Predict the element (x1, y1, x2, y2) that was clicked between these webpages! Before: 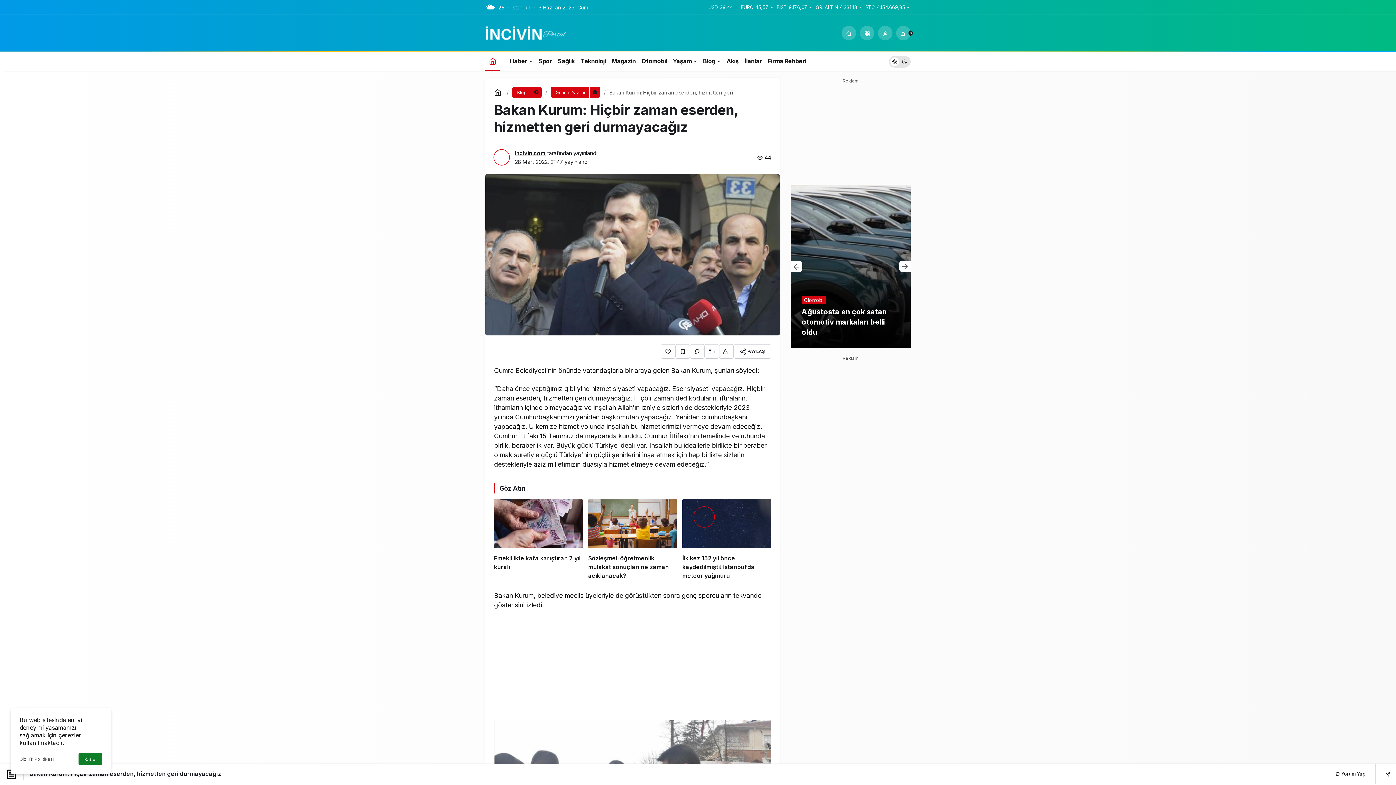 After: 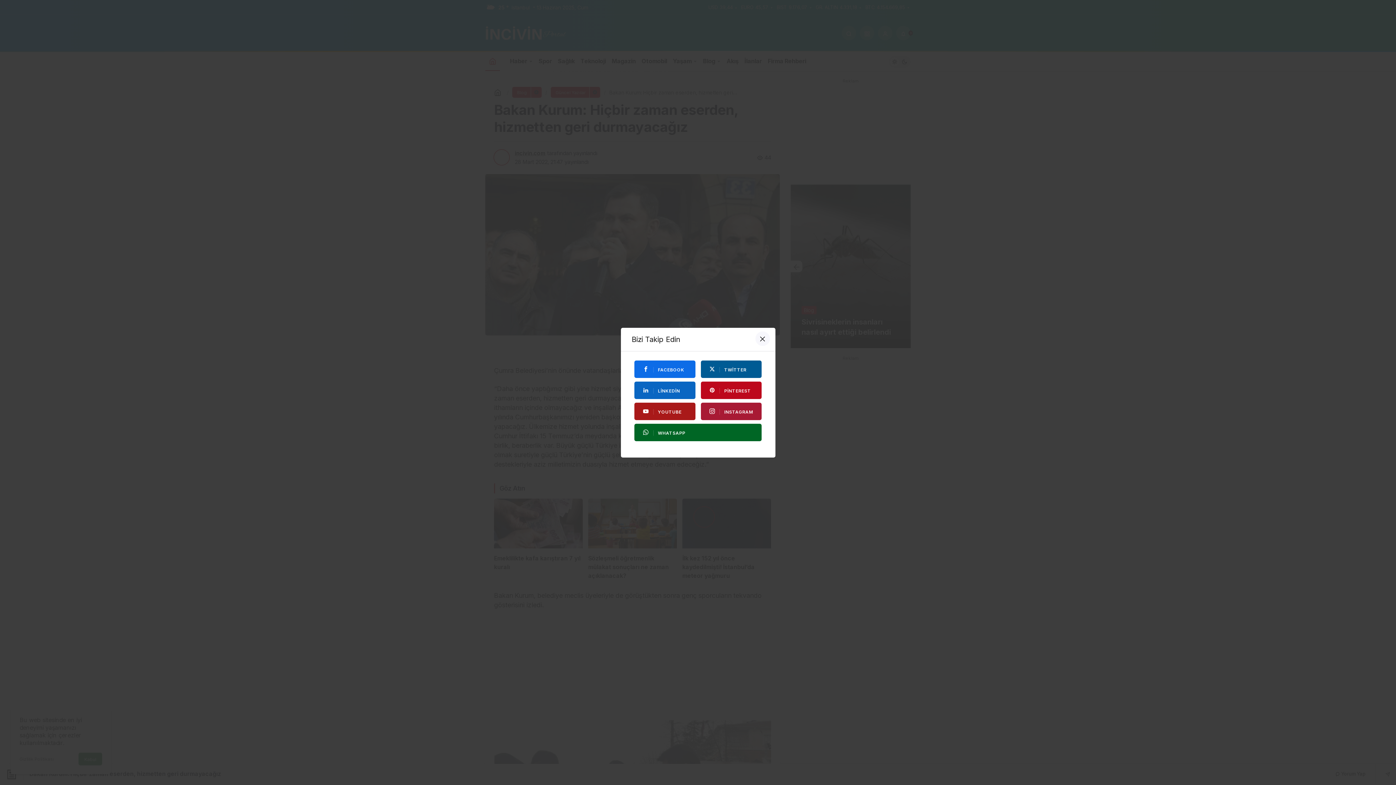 Action: bbox: (661, 344, 675, 358)